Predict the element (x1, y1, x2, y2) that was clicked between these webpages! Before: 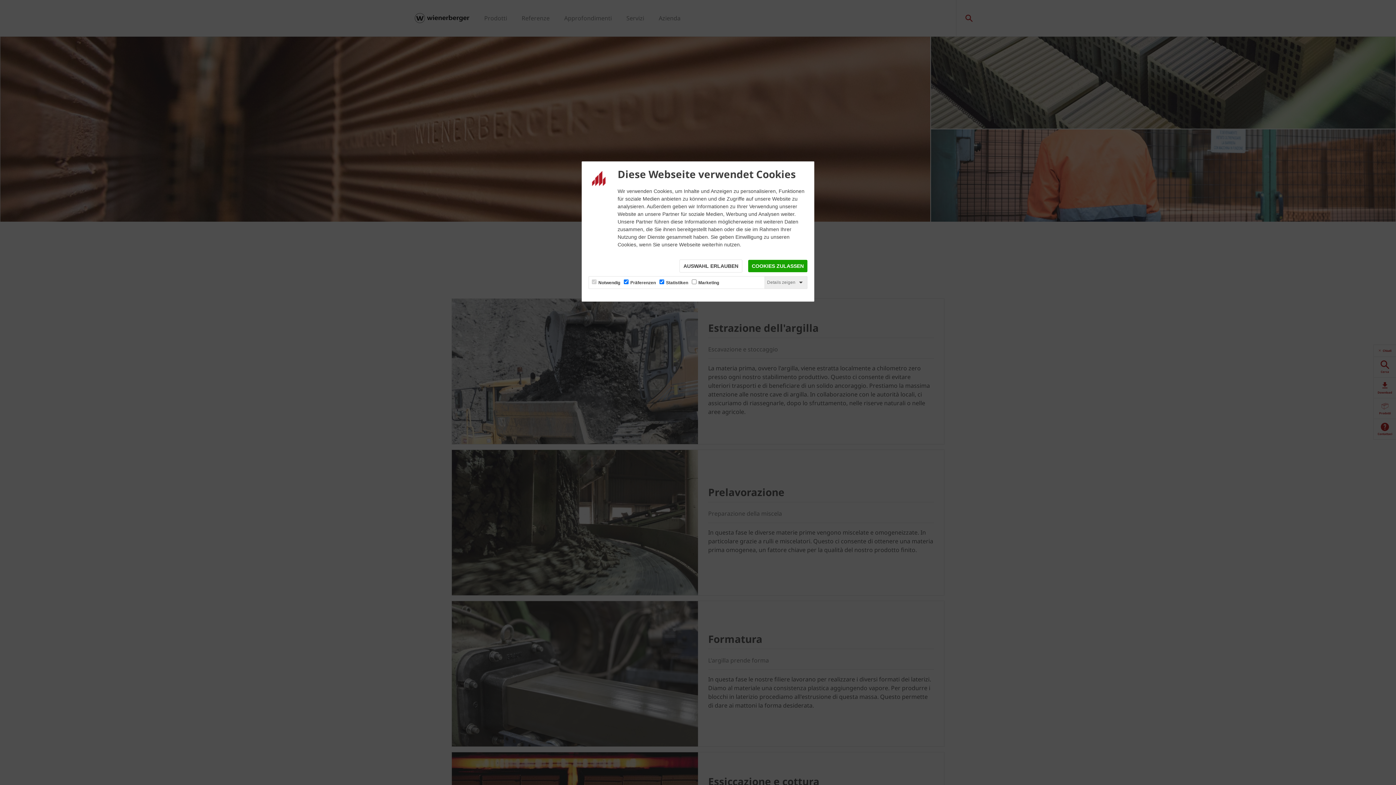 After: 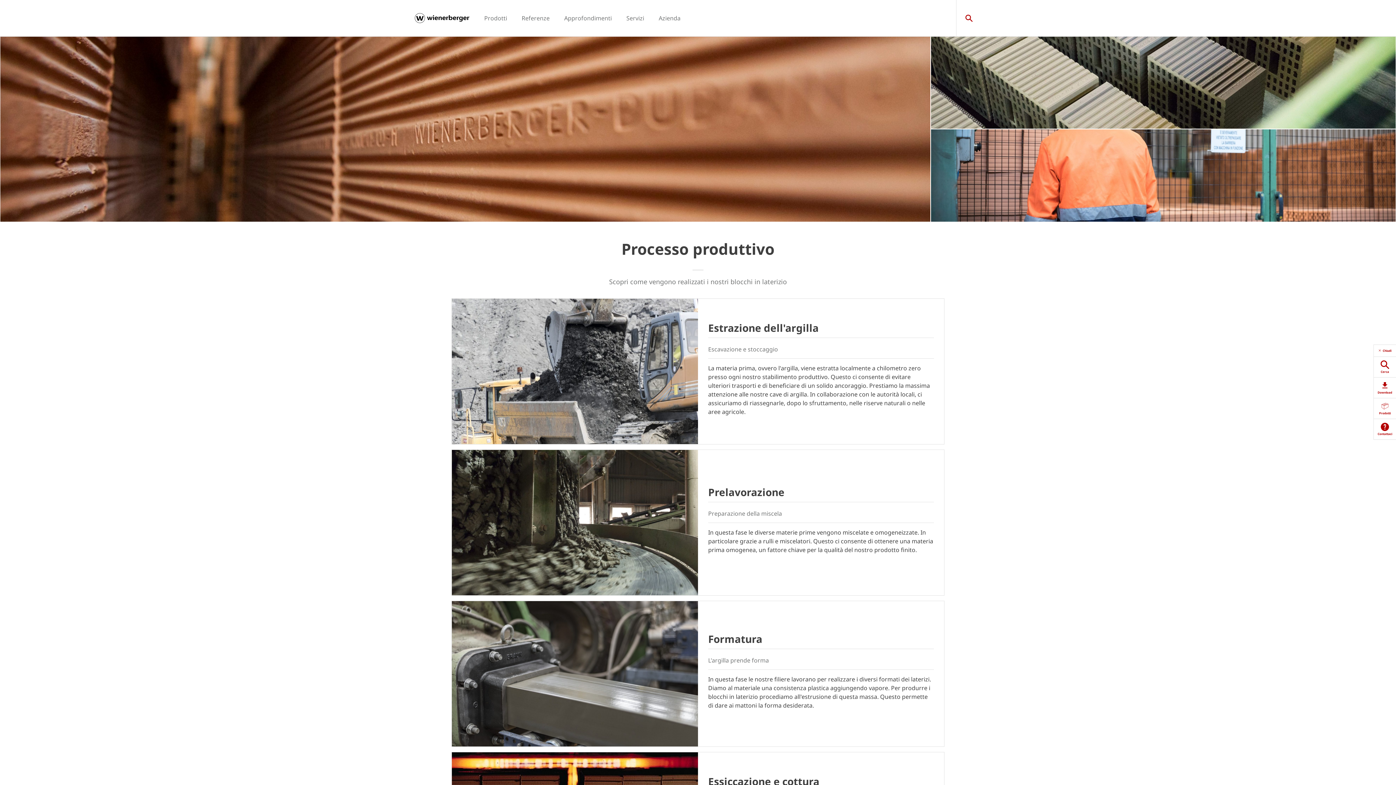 Action: bbox: (748, 259, 807, 272) label: COOKIES ZULASSEN